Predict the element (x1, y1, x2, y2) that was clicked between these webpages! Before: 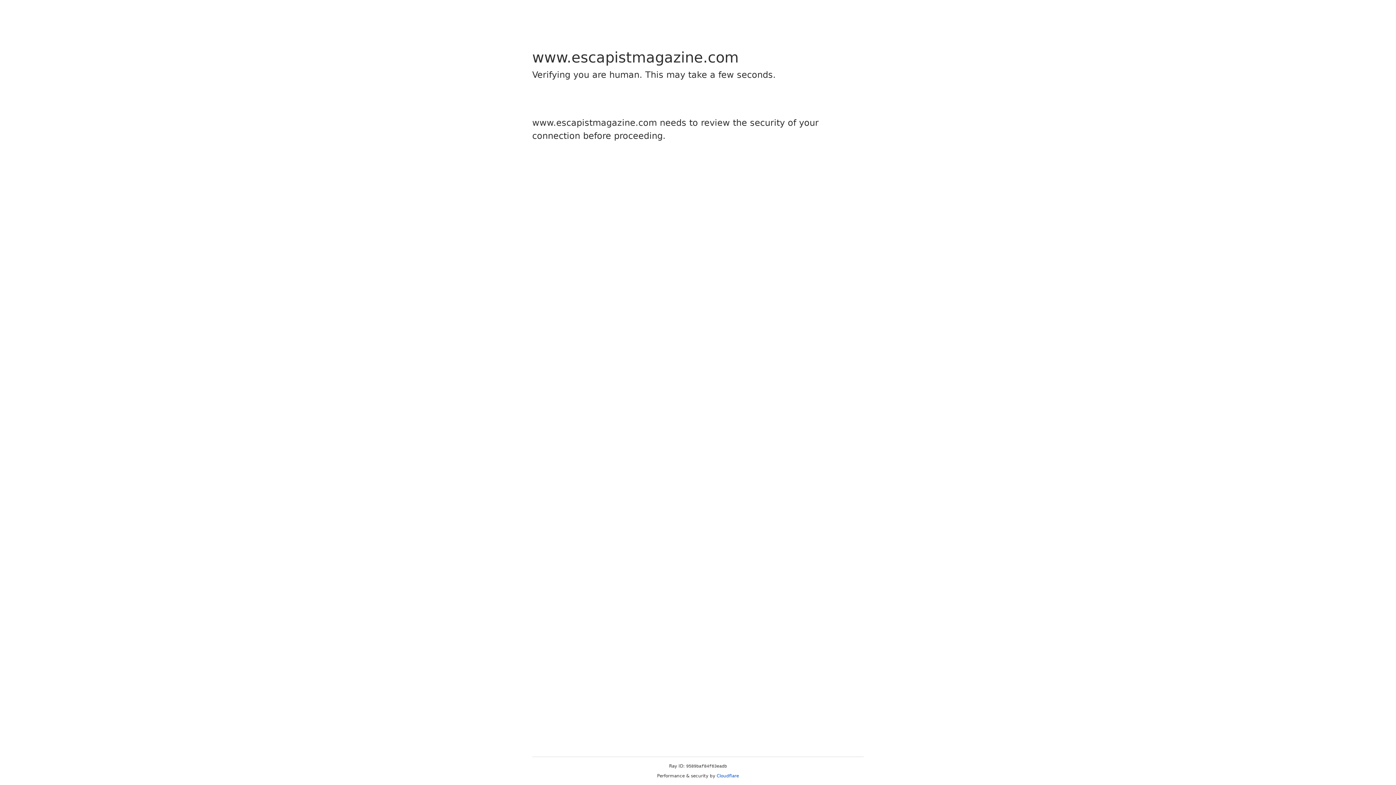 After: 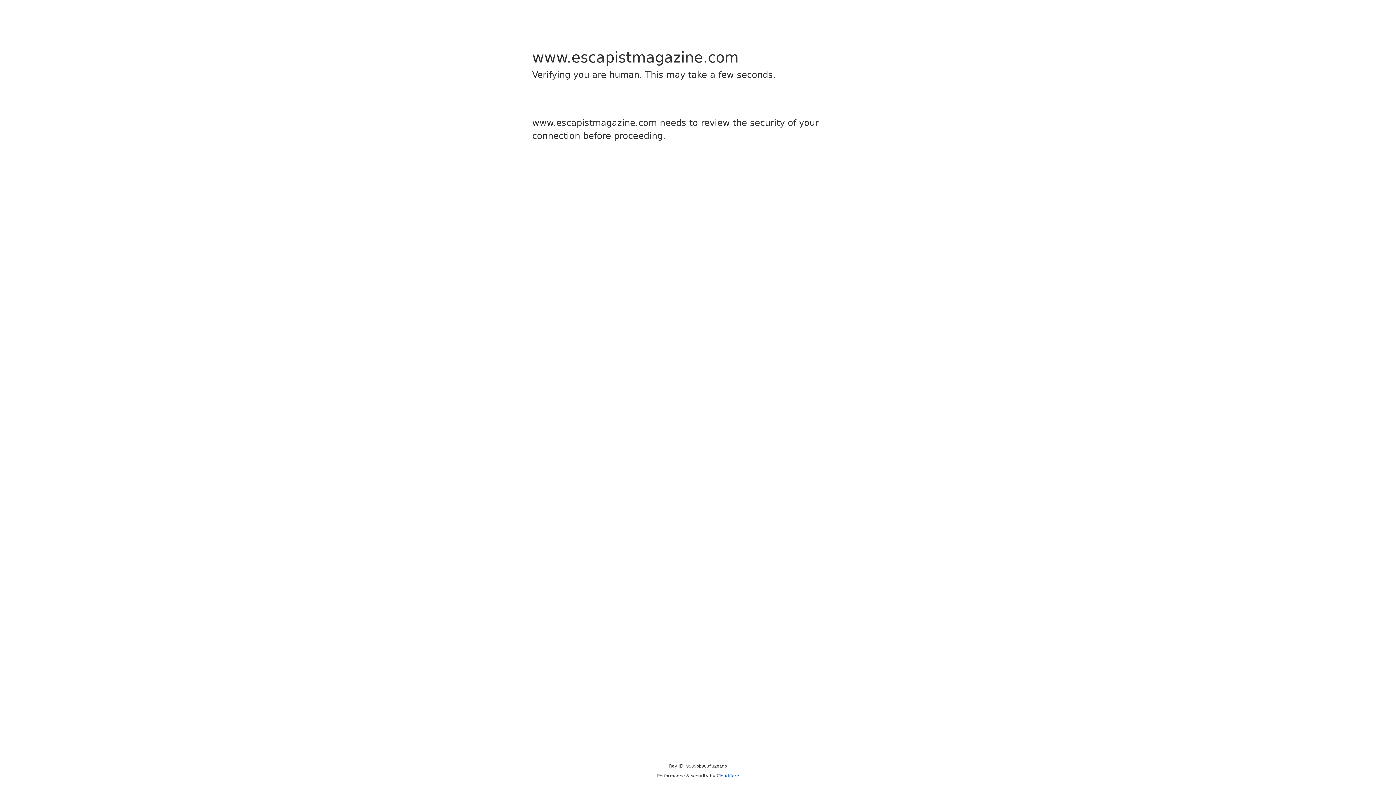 Action: bbox: (716, 773, 739, 778) label: Cloudflare